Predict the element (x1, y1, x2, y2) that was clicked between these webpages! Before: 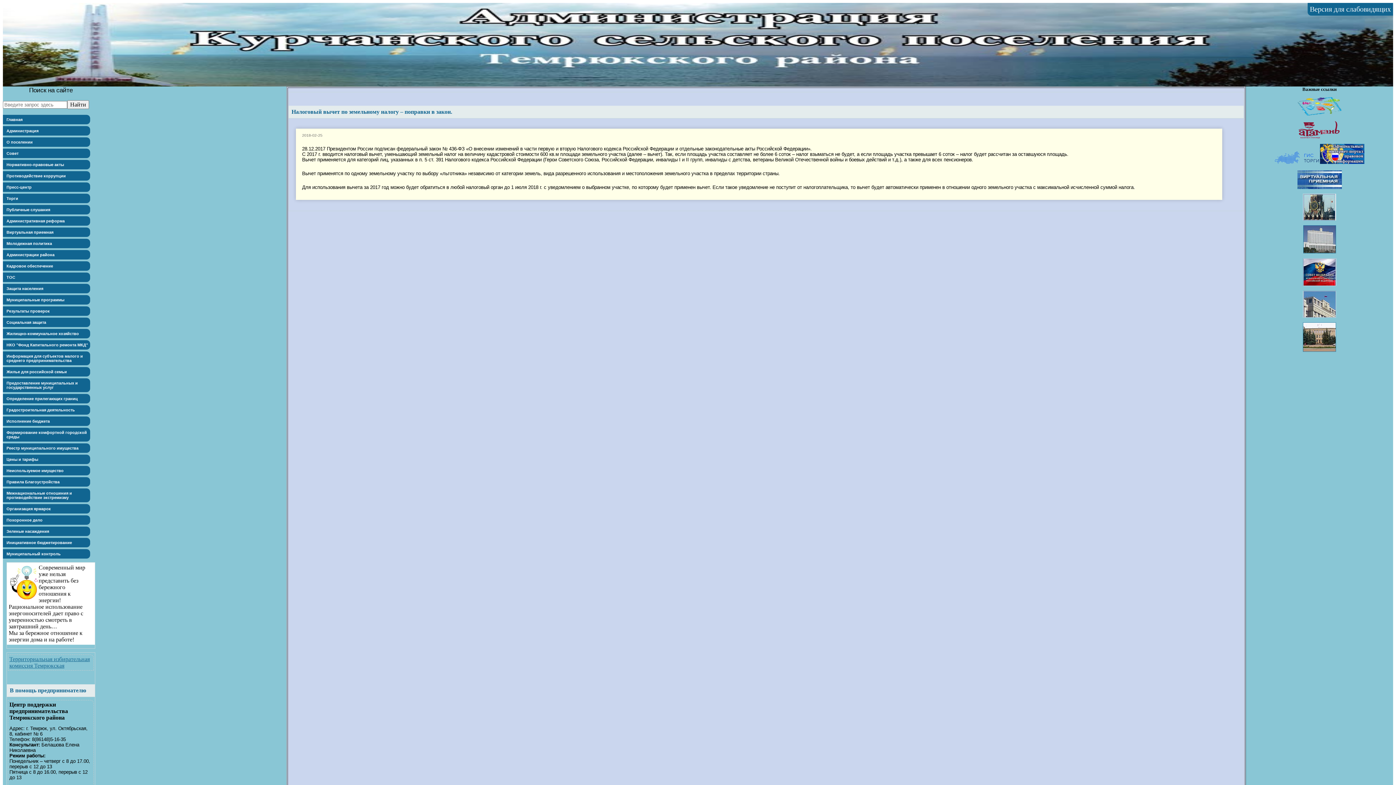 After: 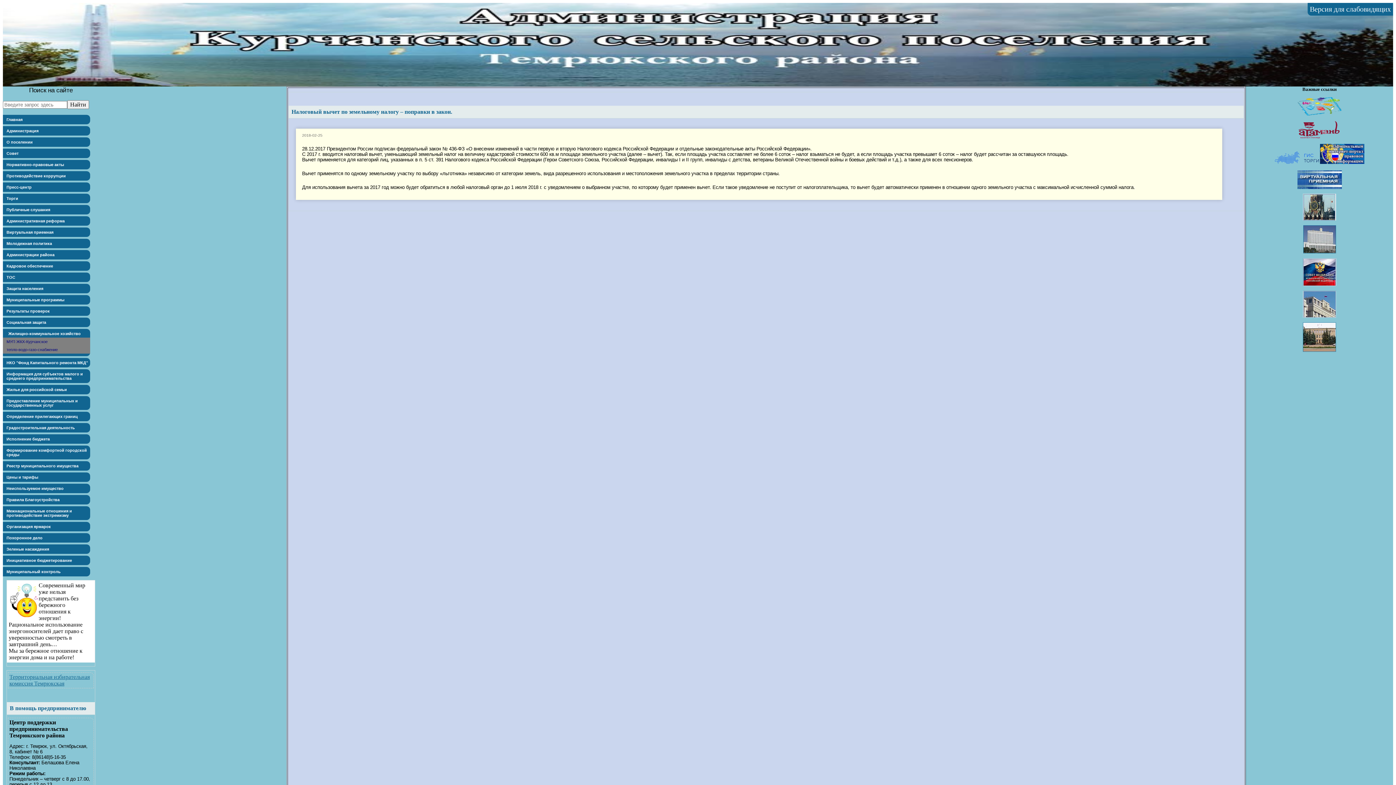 Action: label: Жилищно-коммунальное хозяйство bbox: (2, 329, 90, 337)